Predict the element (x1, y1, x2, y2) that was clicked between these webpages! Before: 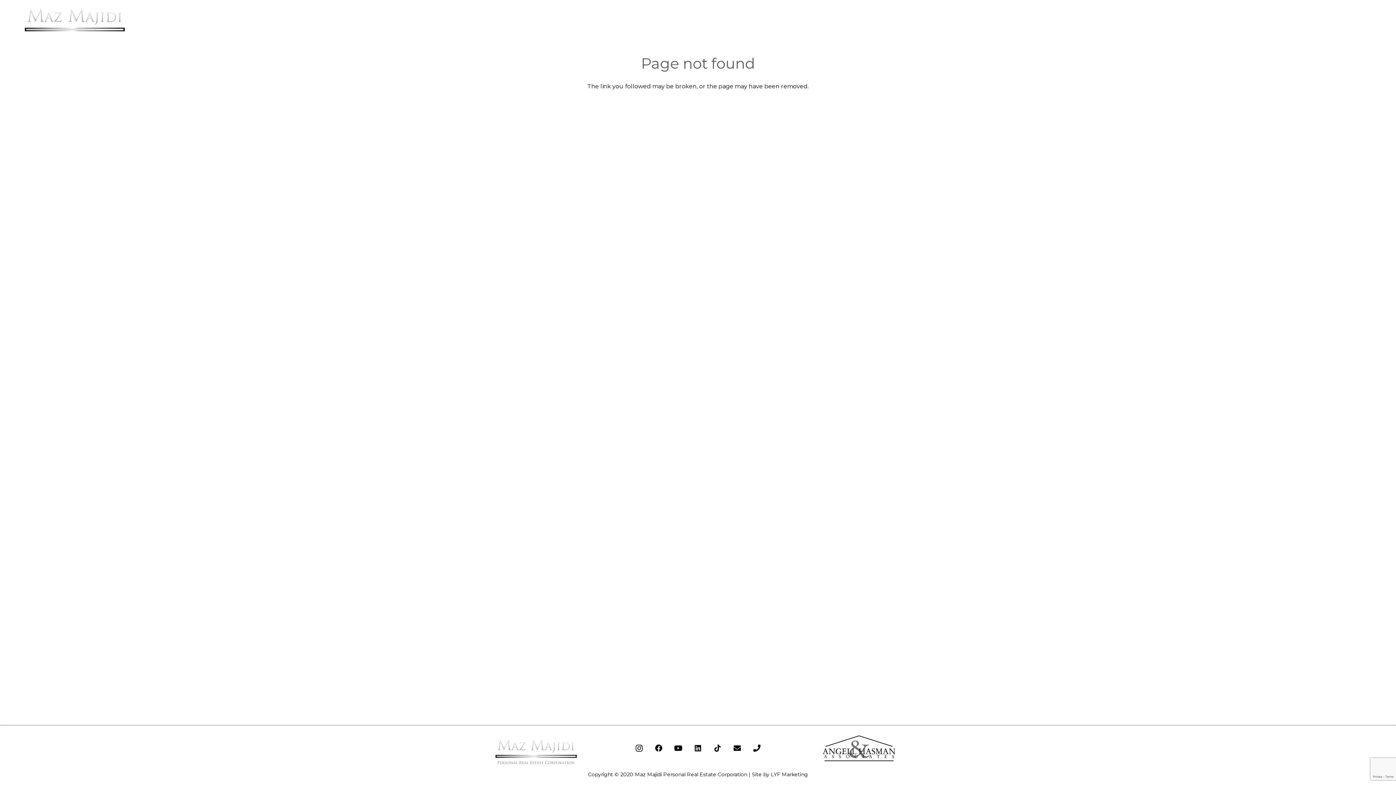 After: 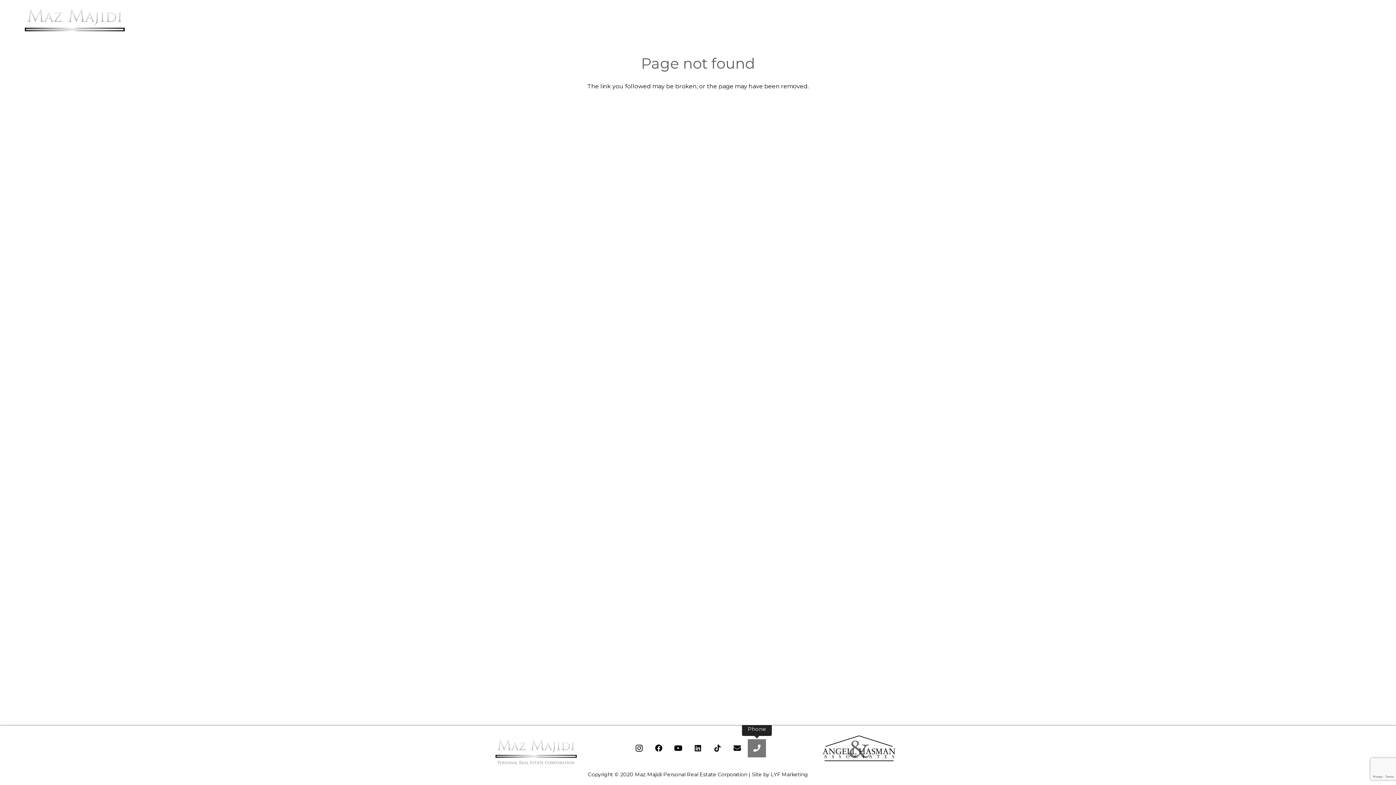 Action: bbox: (747, 739, 766, 757) label: Phone